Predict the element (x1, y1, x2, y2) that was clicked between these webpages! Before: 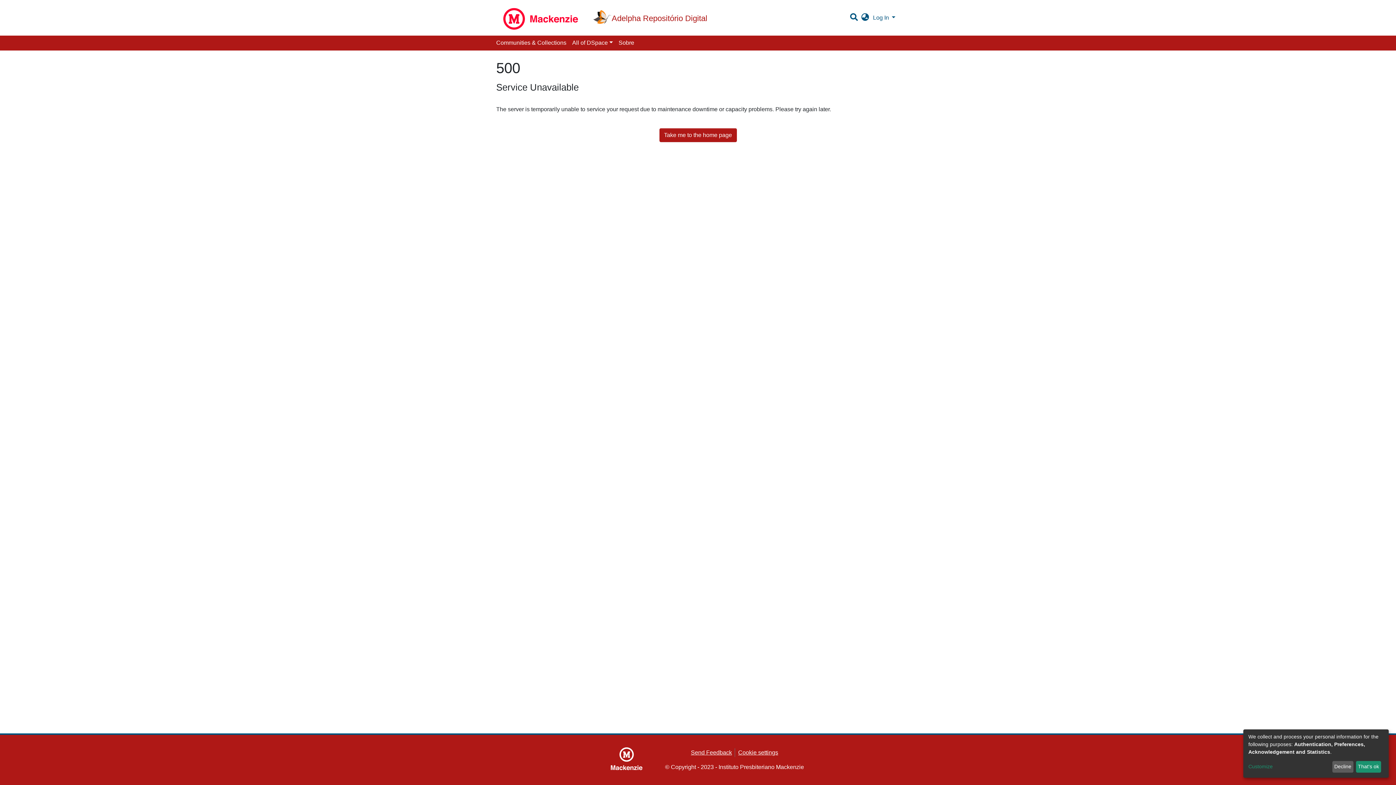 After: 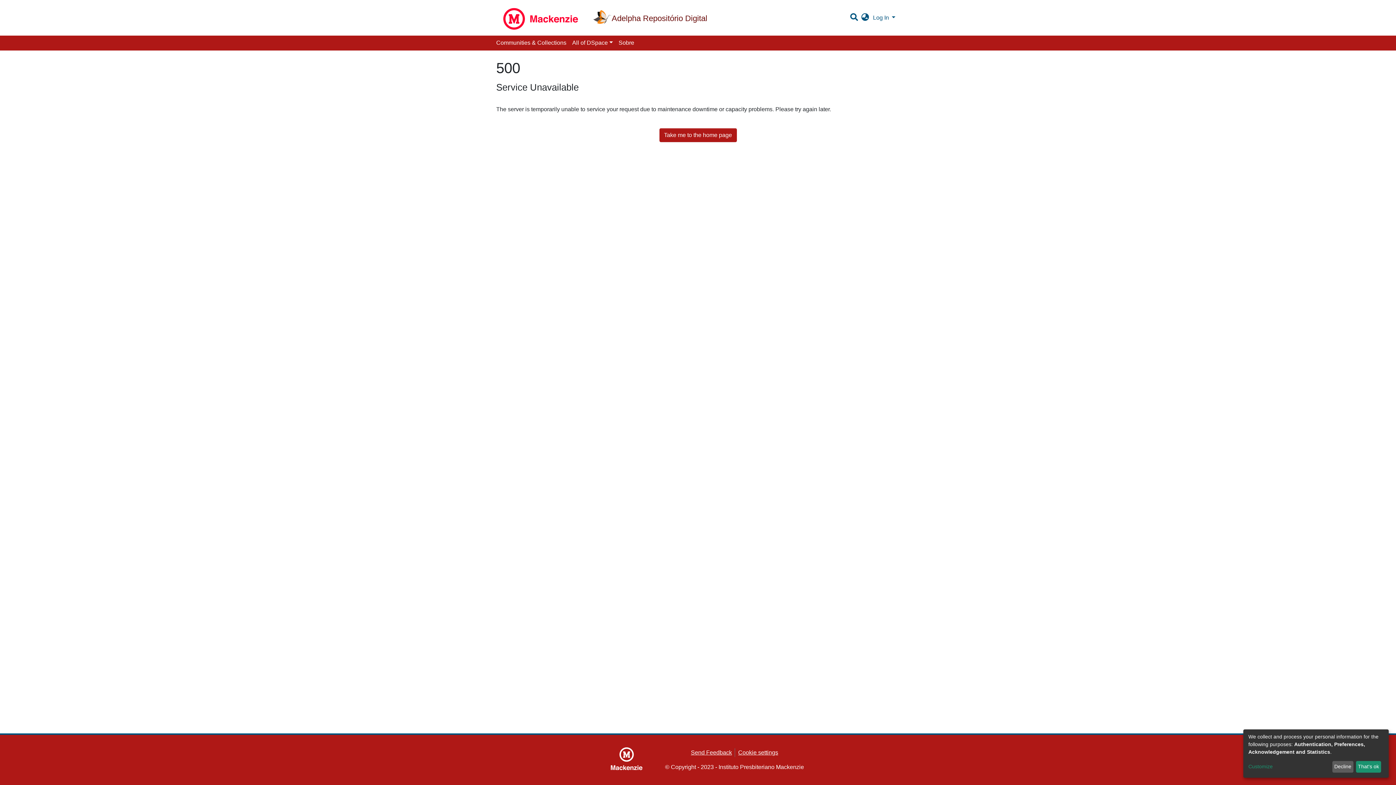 Action: bbox: (502, 0, 597, 15) label: Adelpha Repositório Digital